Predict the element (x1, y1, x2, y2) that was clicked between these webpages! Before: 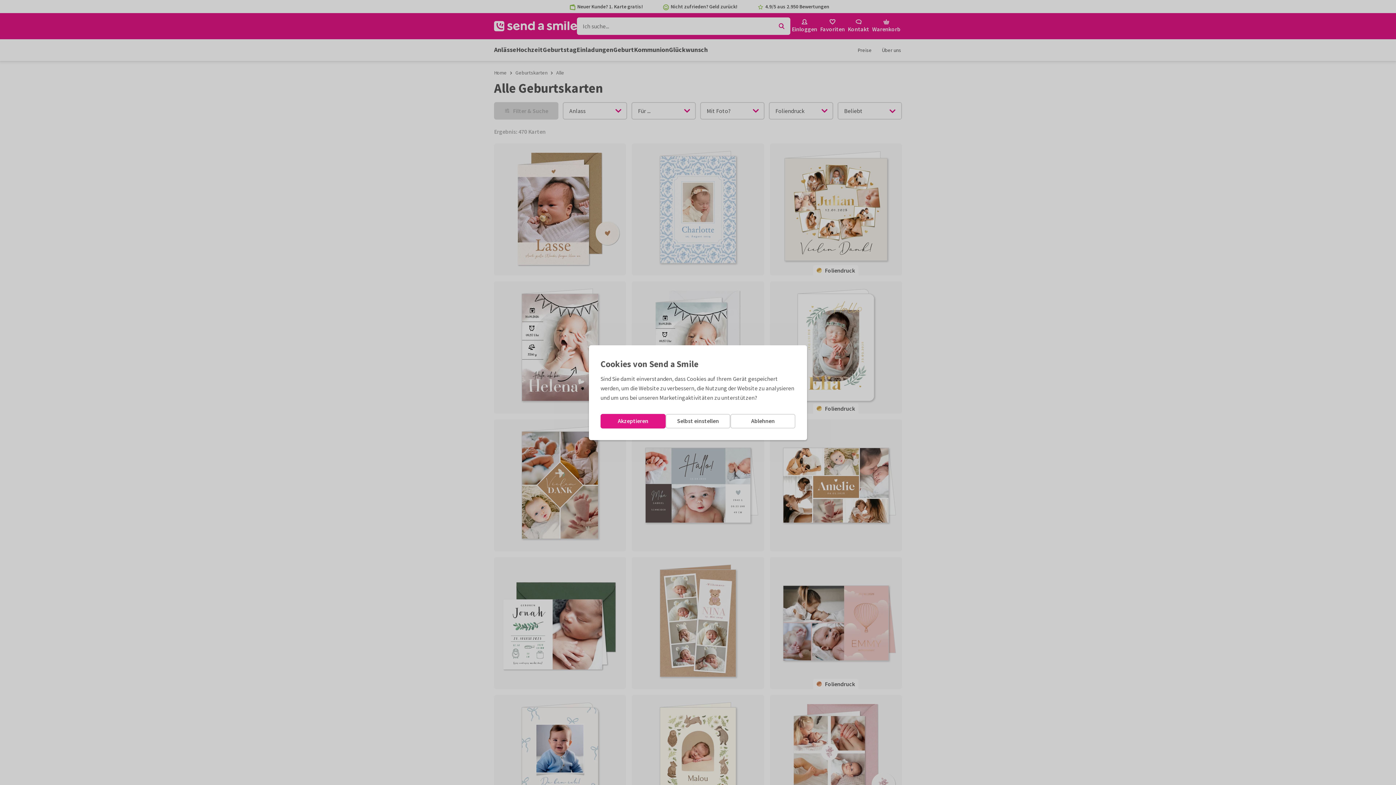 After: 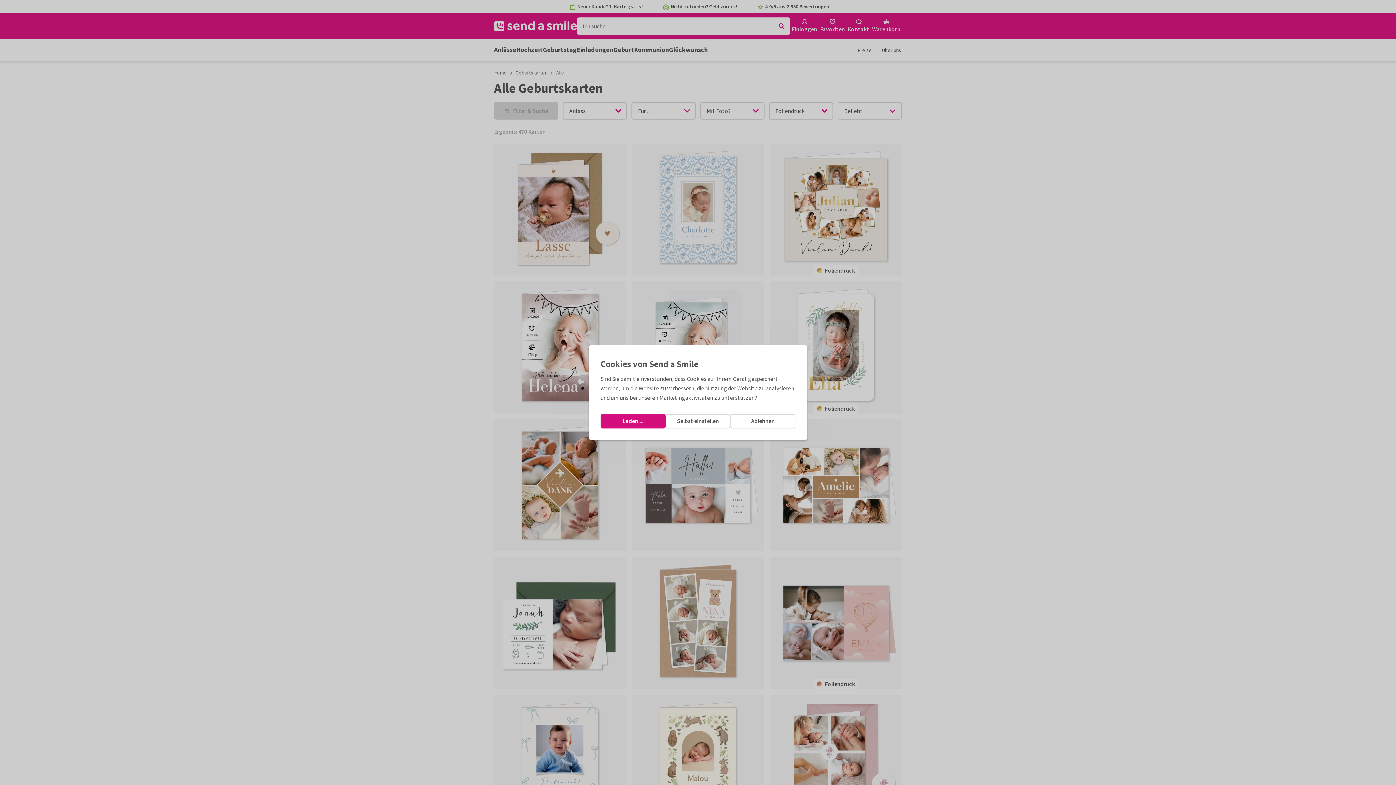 Action: label: Akzeptieren bbox: (600, 414, 665, 428)